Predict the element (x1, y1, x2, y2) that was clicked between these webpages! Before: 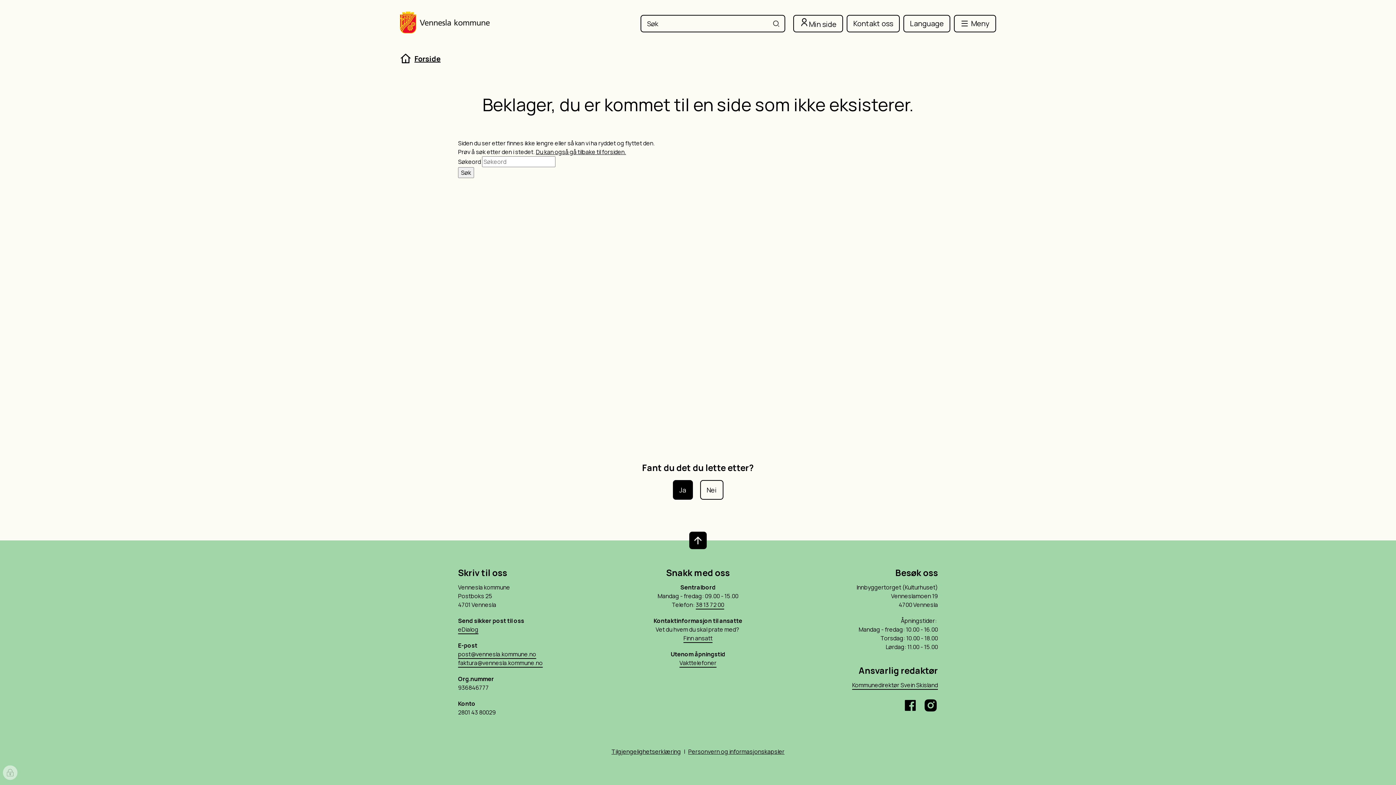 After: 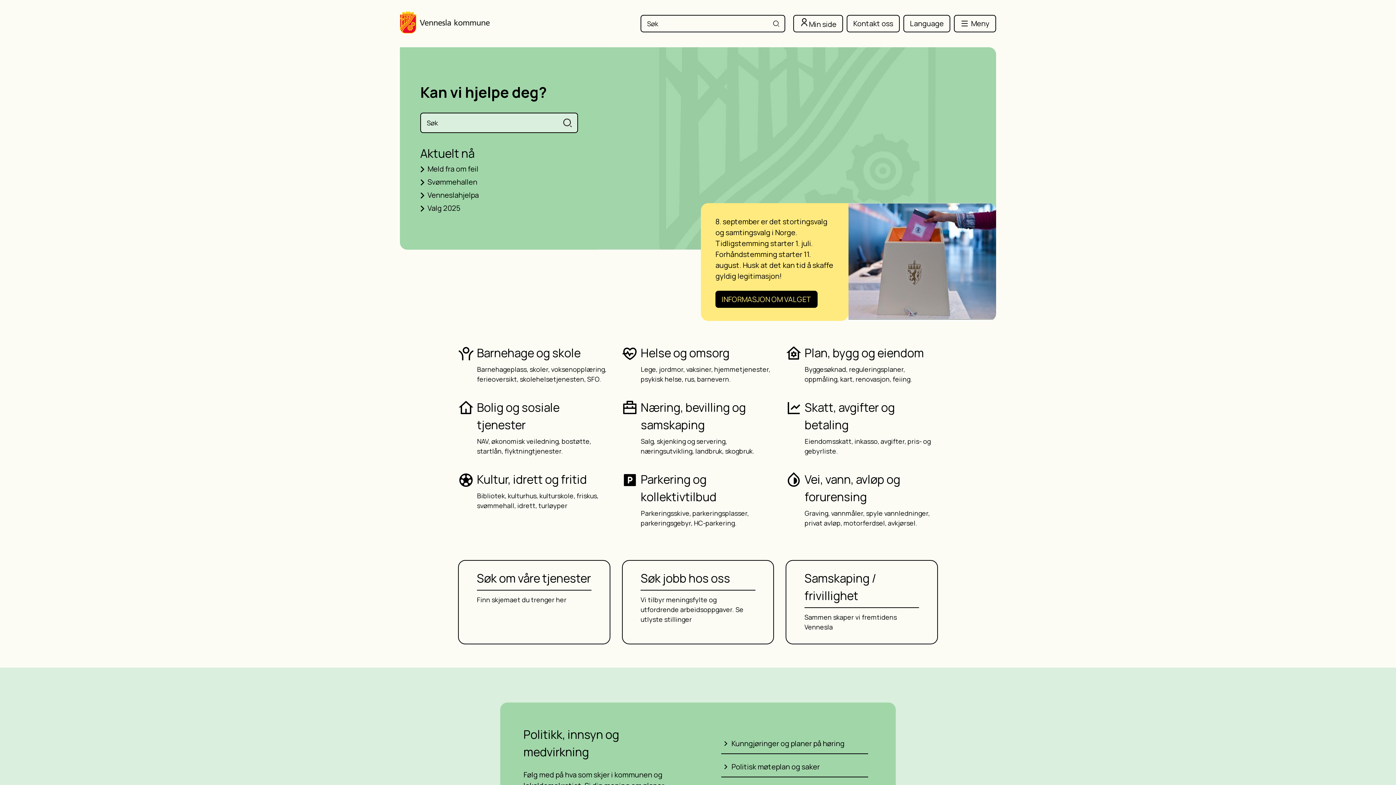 Action: bbox: (400, 11, 495, 35) label: Vennesla kommune